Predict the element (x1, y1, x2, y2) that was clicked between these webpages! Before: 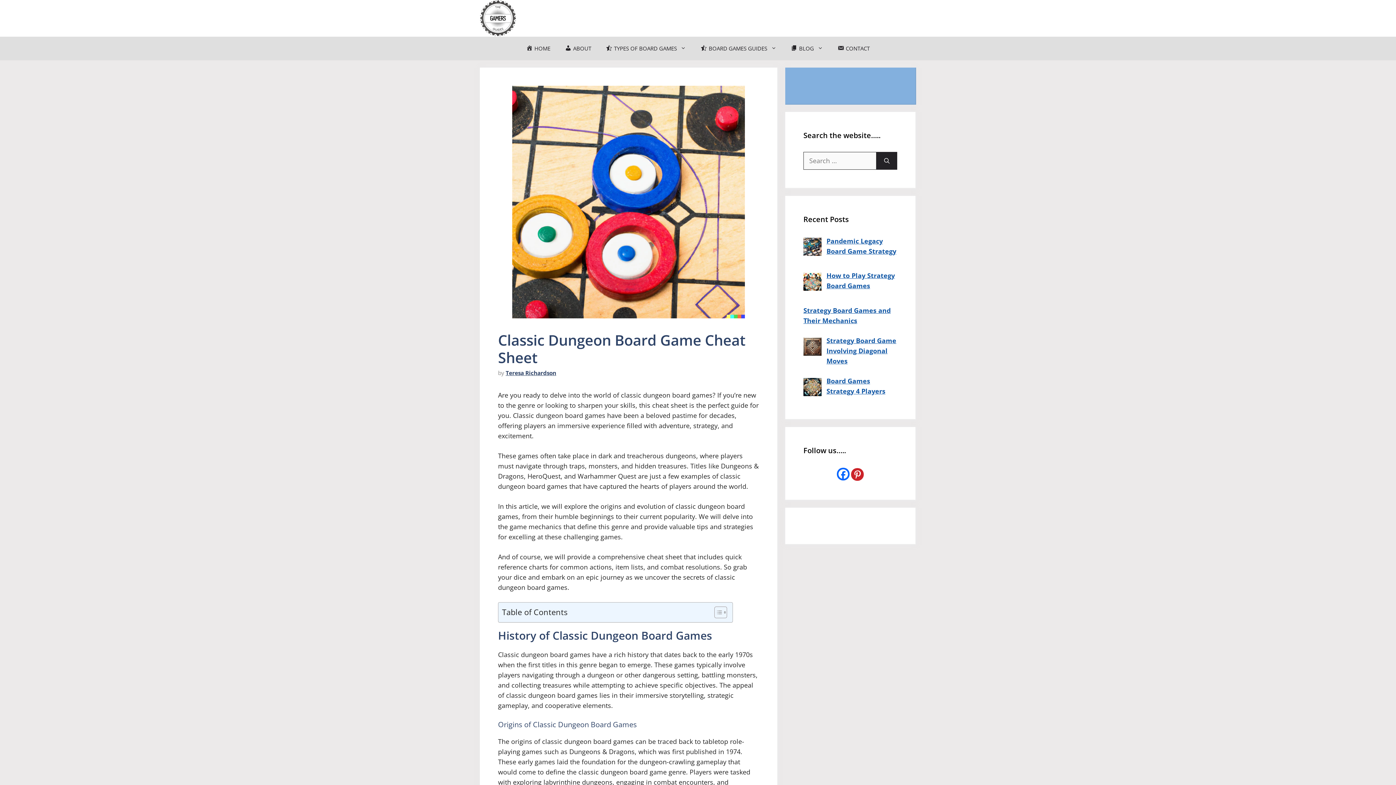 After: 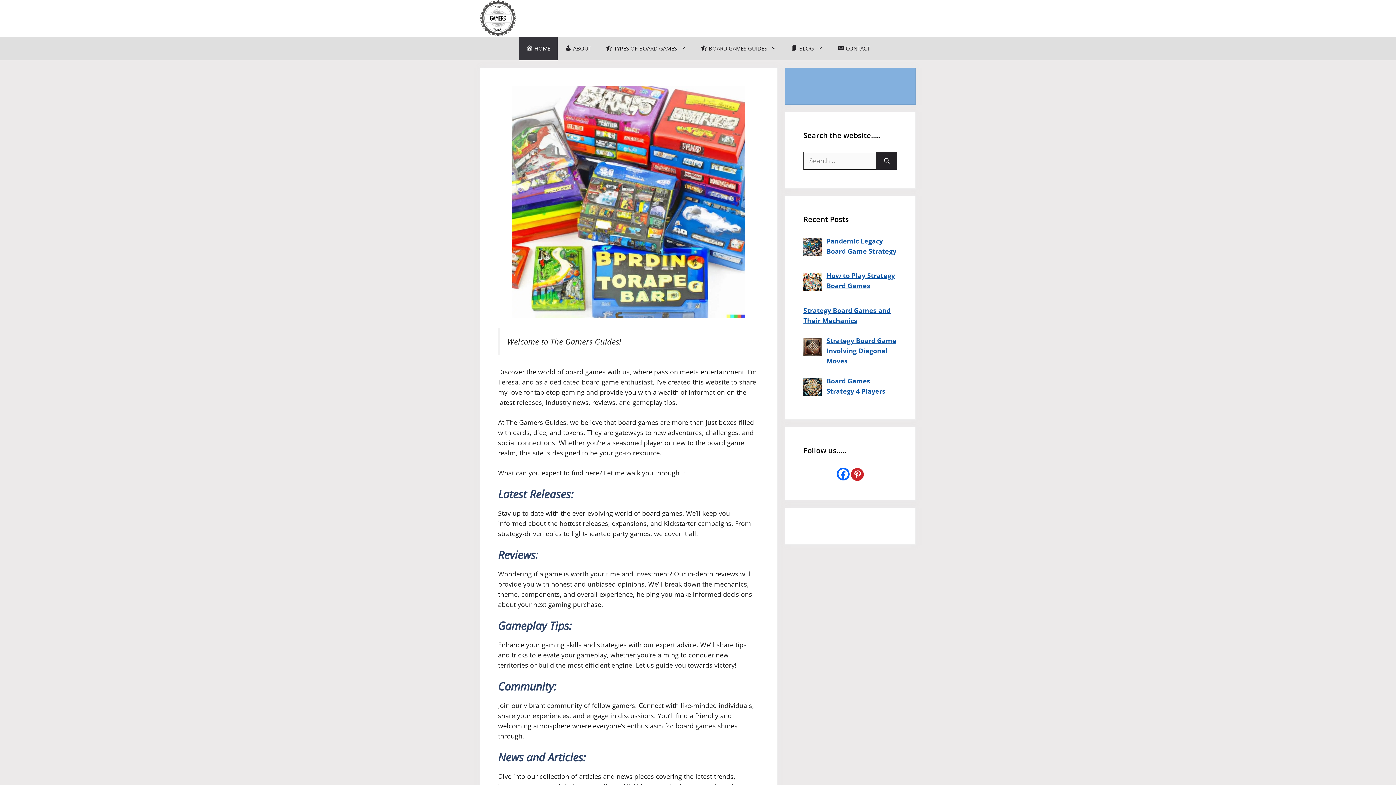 Action: label: Teresa Richardson bbox: (505, 369, 556, 376)